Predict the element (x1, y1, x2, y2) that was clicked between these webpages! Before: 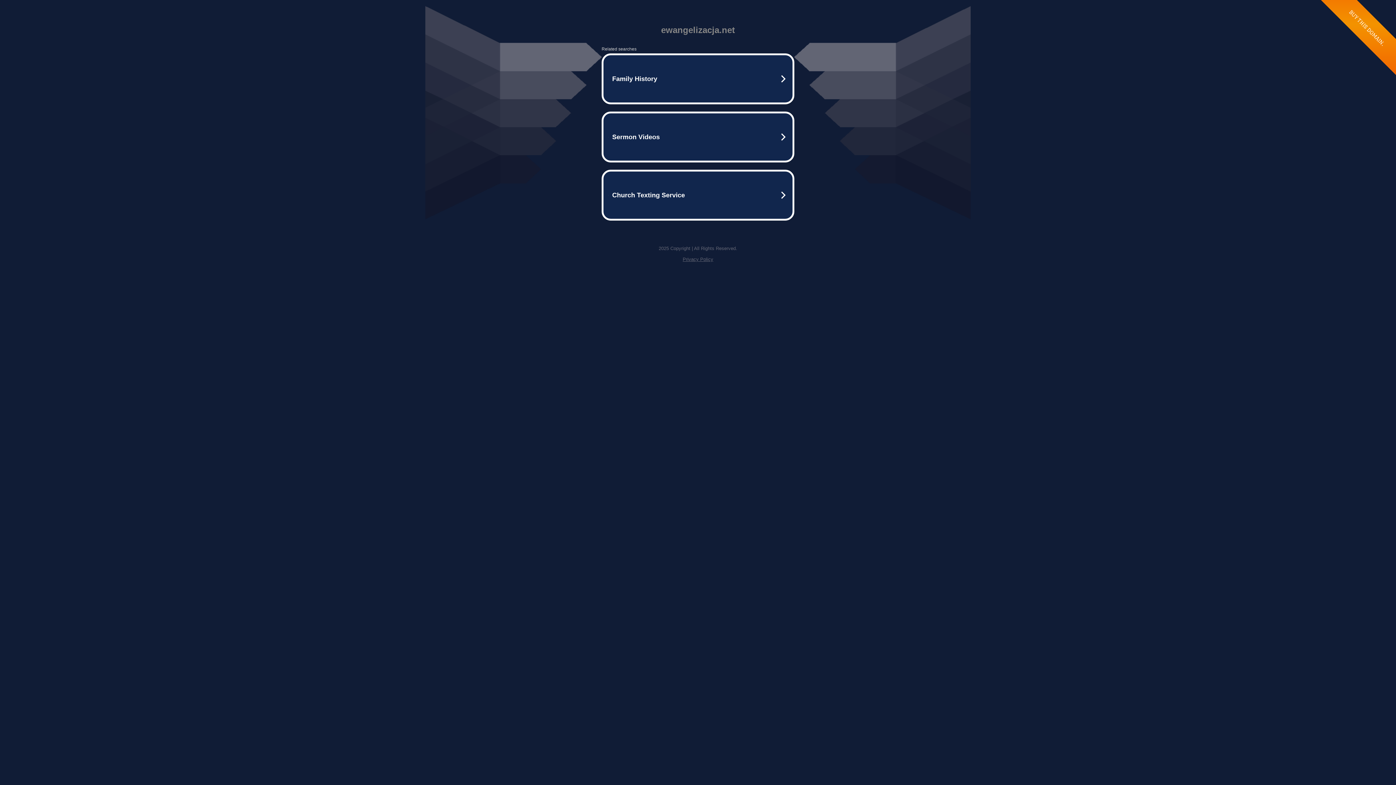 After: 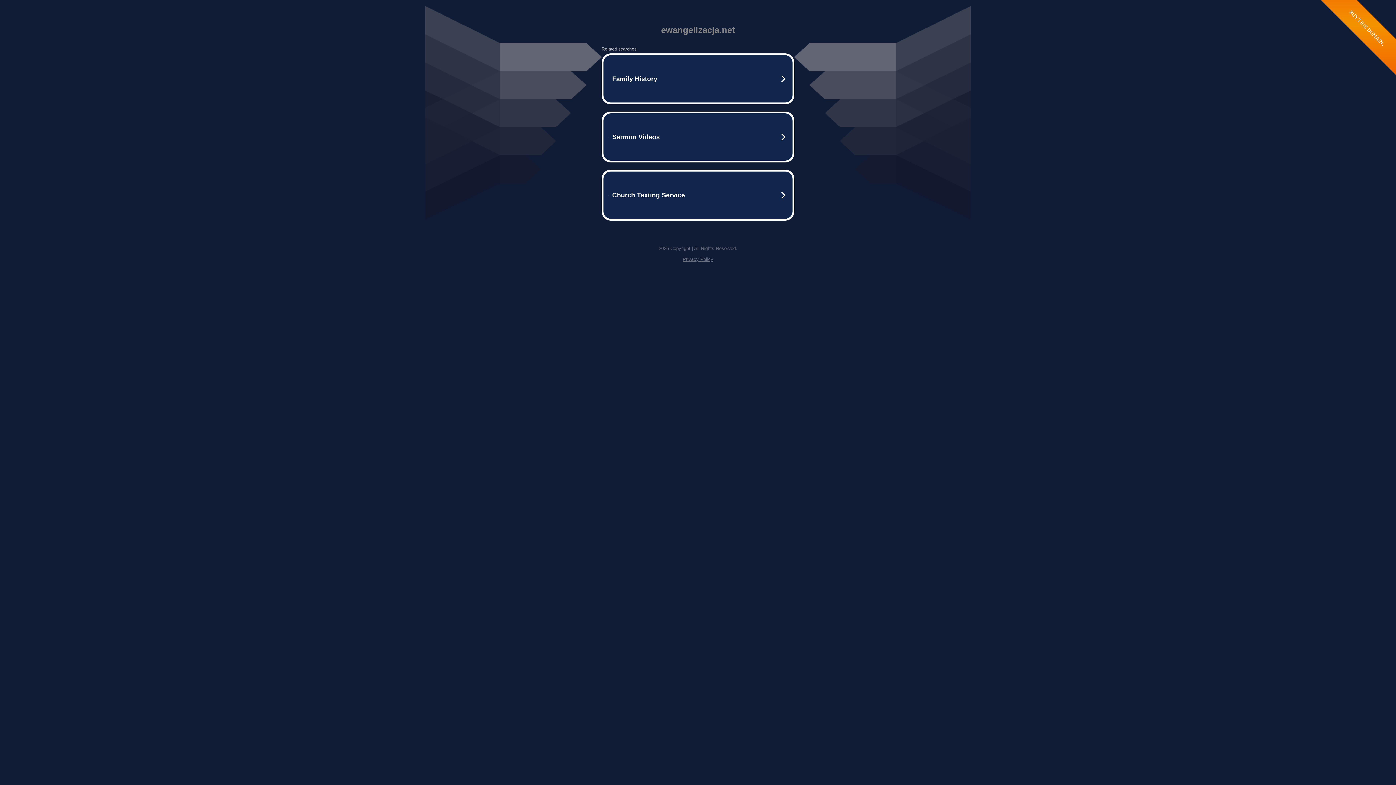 Action: bbox: (682, 256, 713, 262) label: Privacy Policy